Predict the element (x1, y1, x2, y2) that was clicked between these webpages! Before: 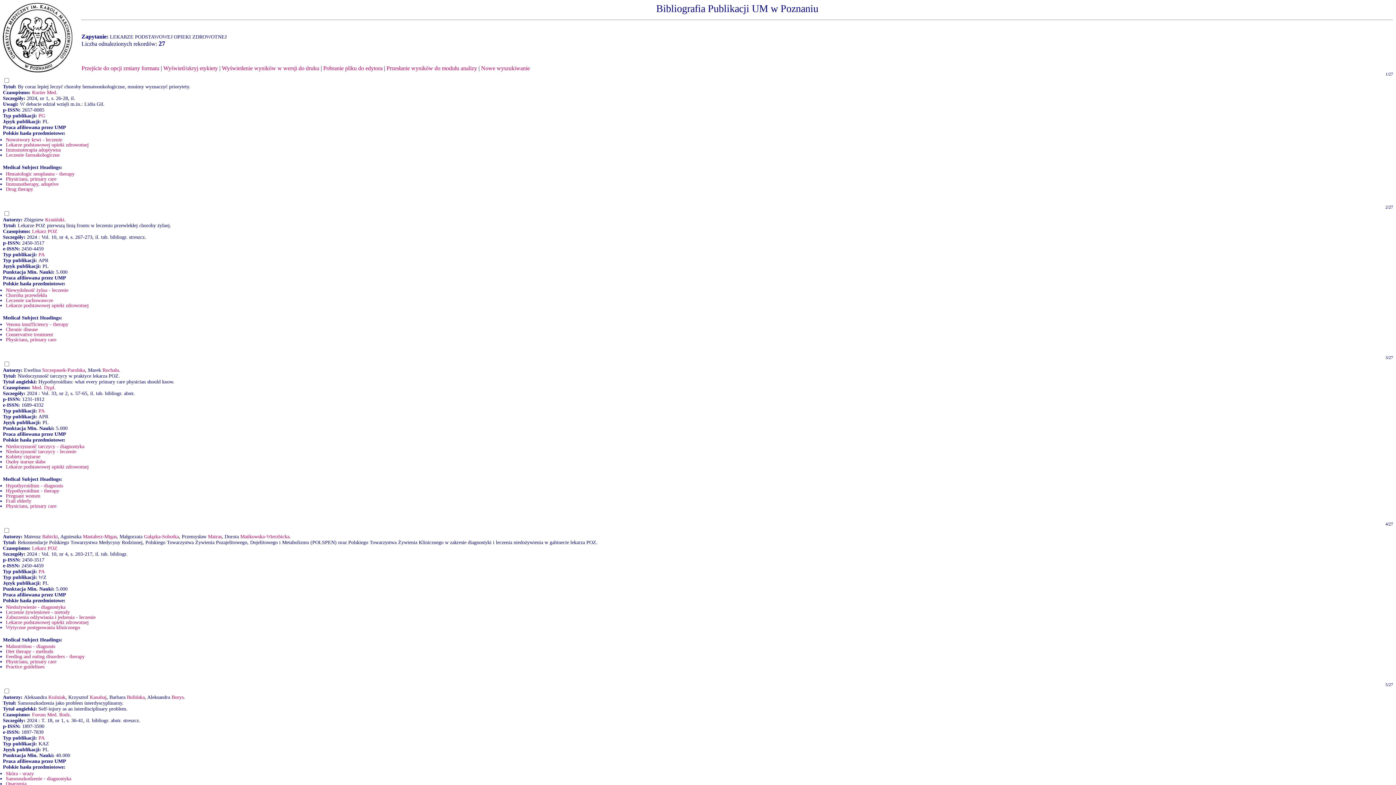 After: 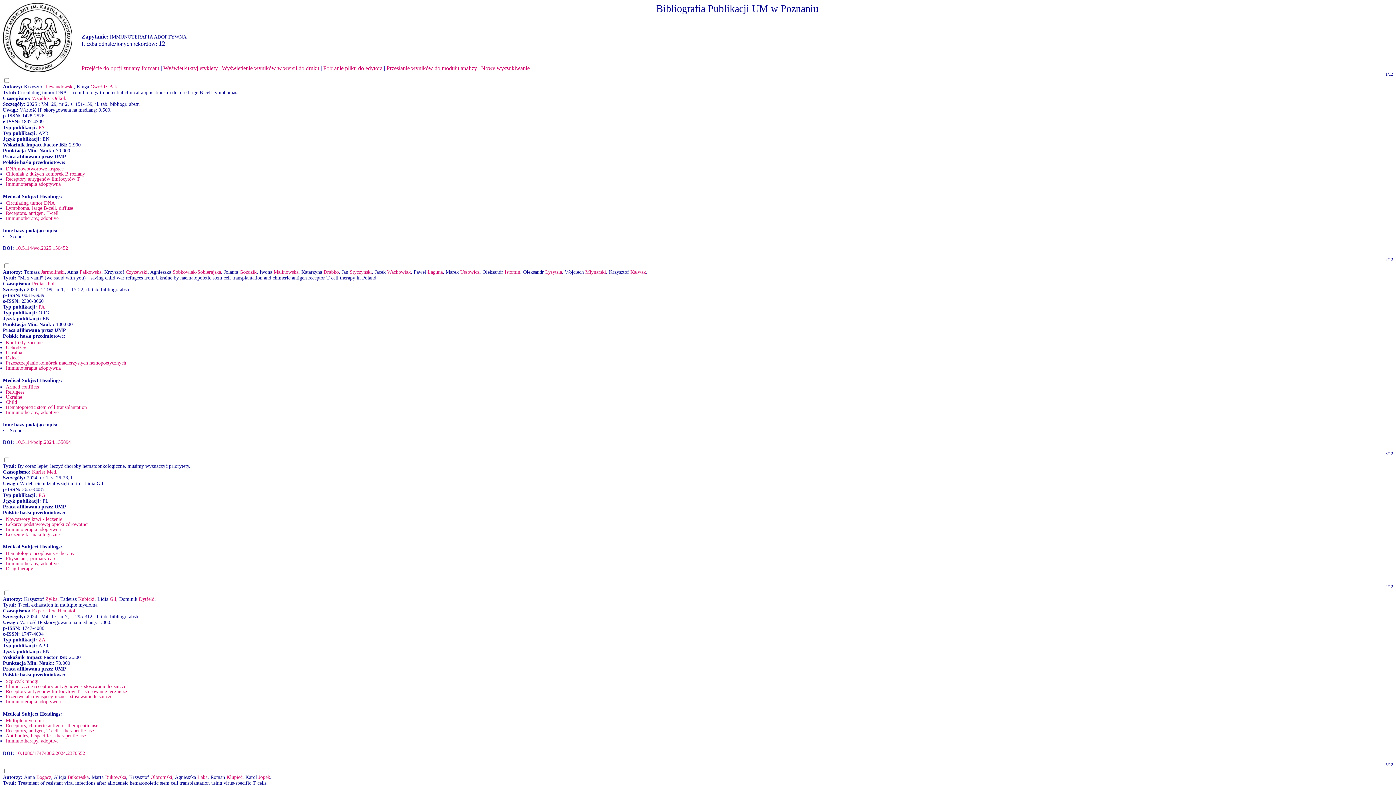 Action: bbox: (5, 147, 60, 152) label: Immunoterapia adoptywna